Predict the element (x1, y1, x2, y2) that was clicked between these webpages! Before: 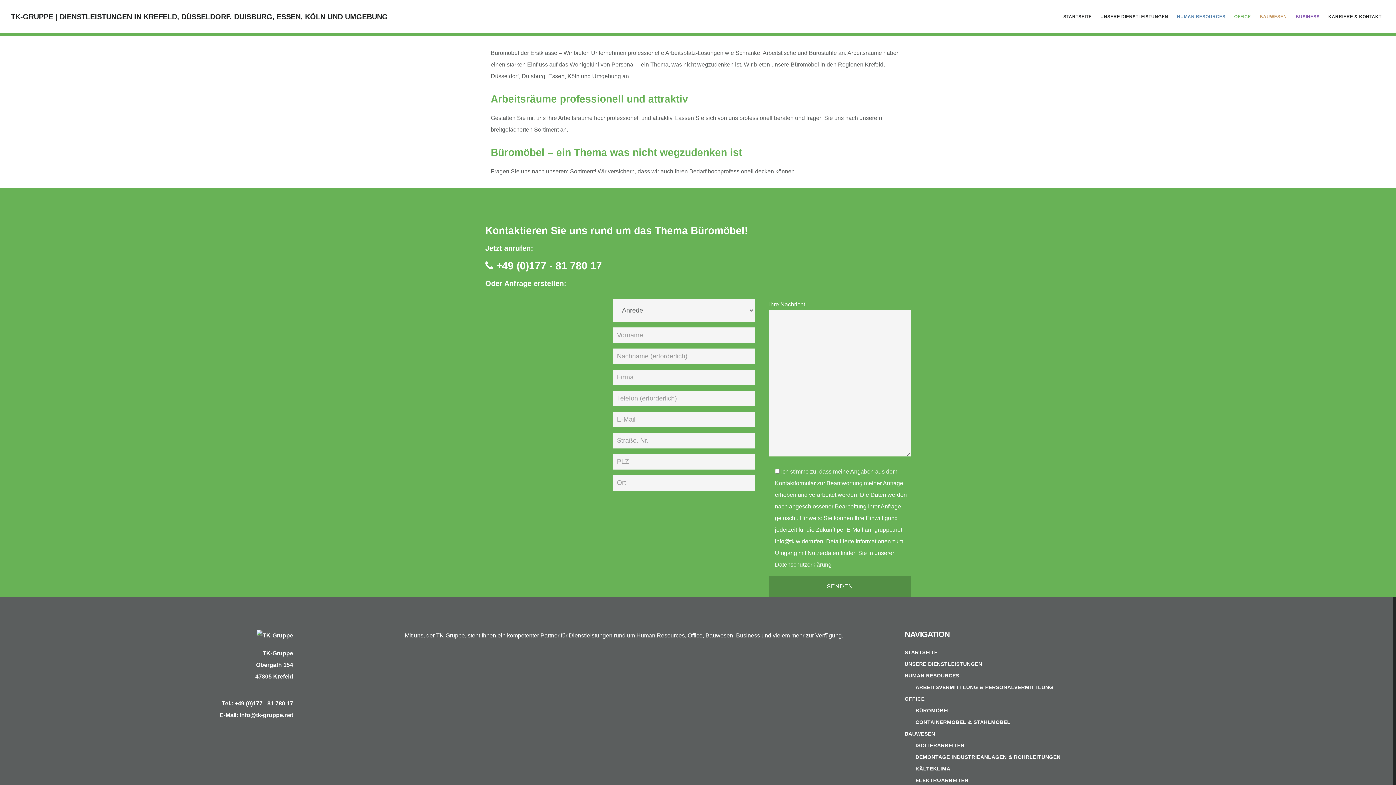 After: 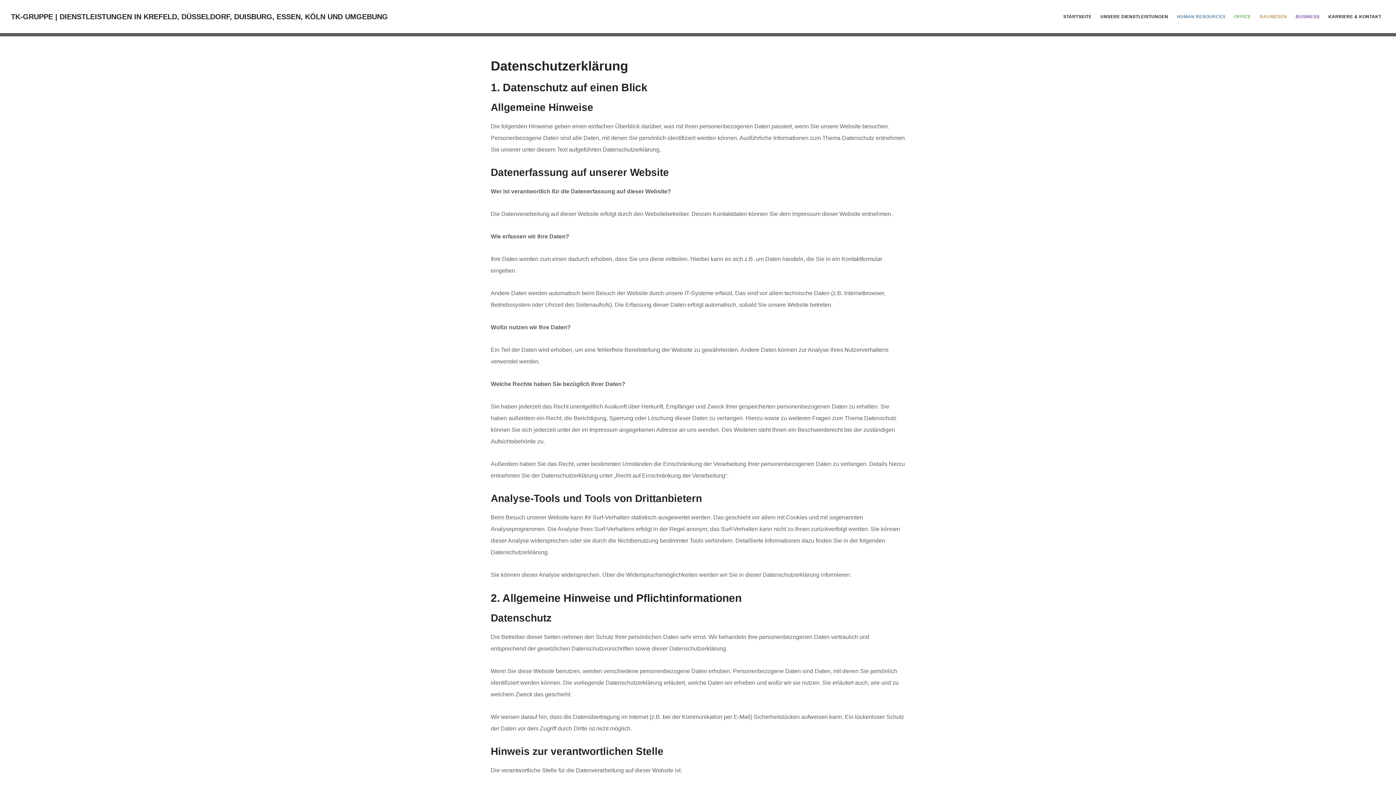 Action: label: Datenschutzerklärung bbox: (775, 561, 831, 568)